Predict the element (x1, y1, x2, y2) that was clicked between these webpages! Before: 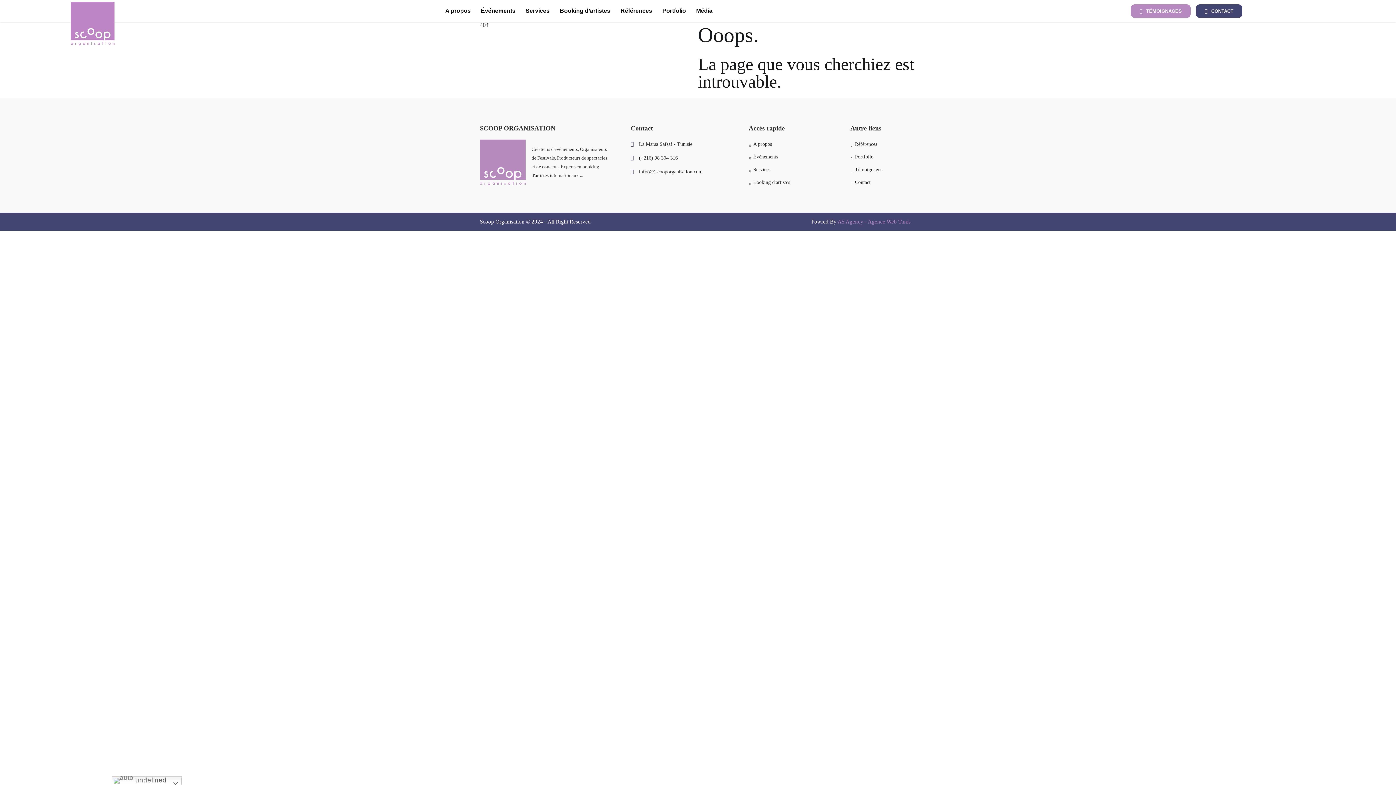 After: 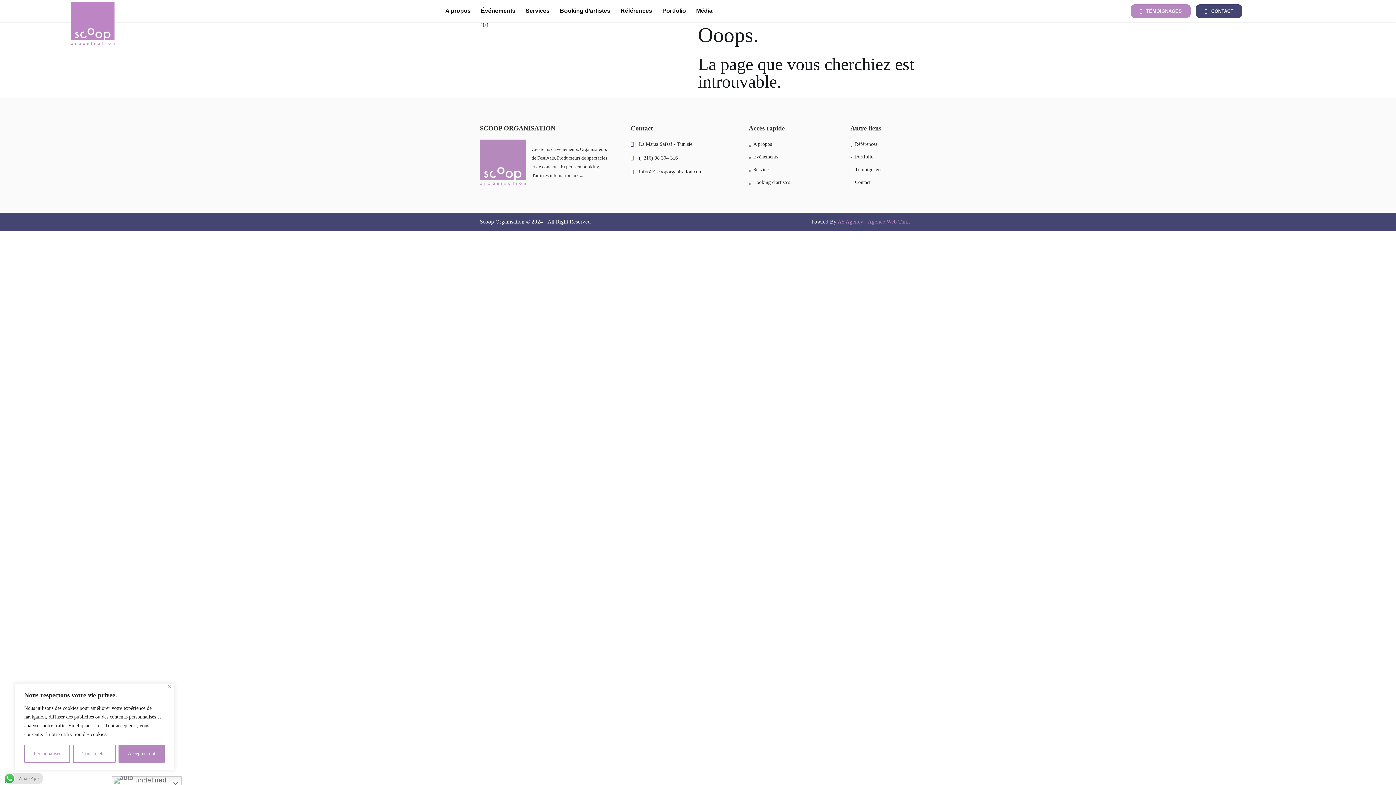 Action: label: (+216) 98 304 316 bbox: (630, 153, 712, 162)